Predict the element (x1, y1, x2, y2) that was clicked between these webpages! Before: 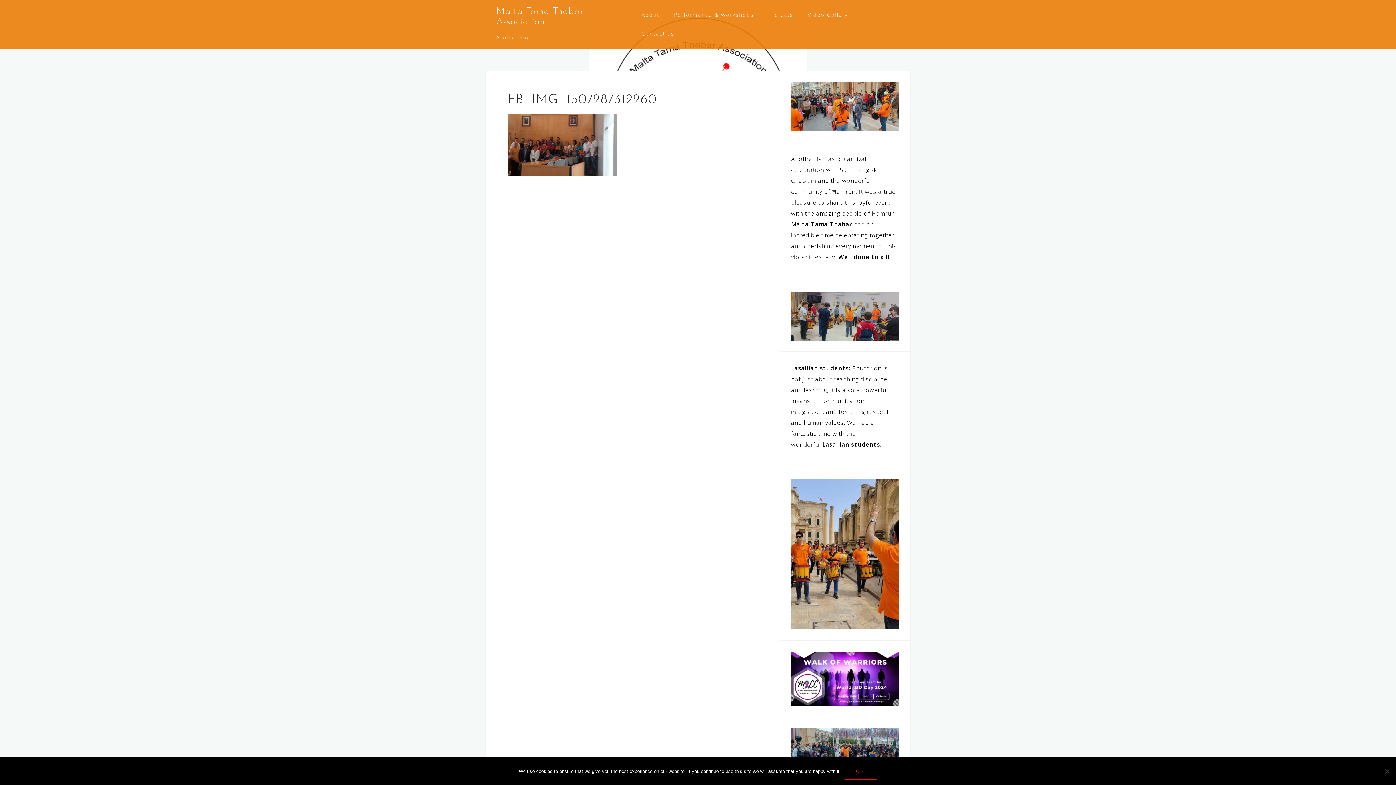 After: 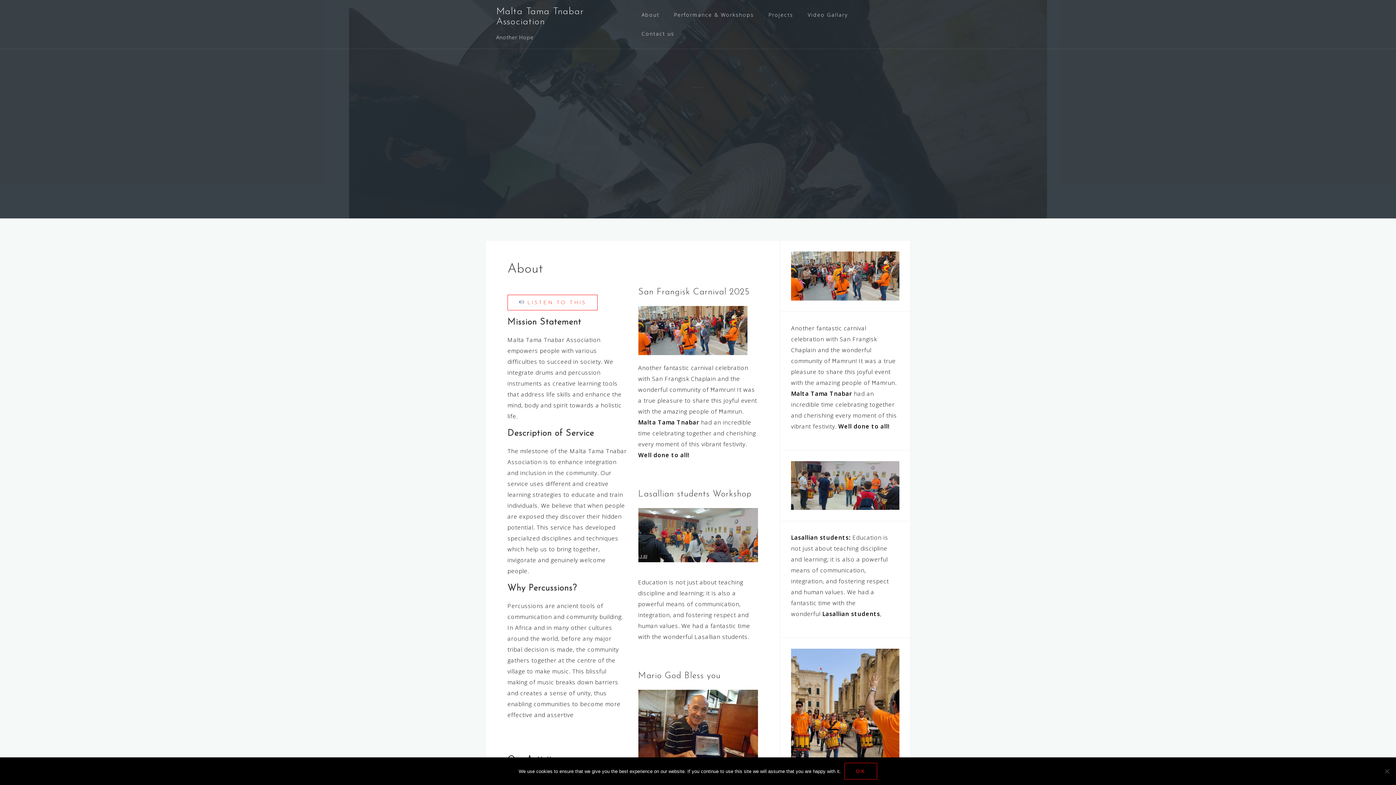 Action: label: Malta Tama Tnabar Association bbox: (496, 6, 584, 26)